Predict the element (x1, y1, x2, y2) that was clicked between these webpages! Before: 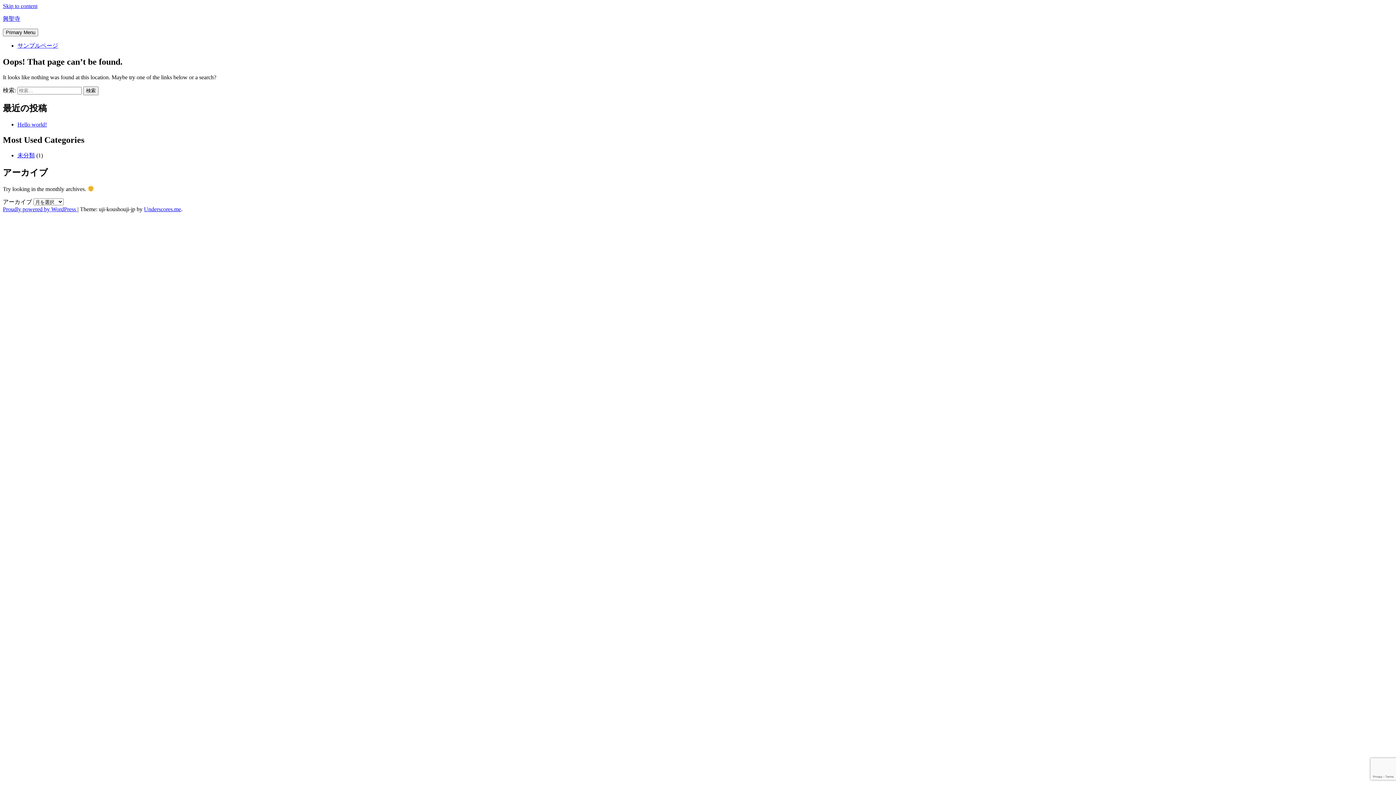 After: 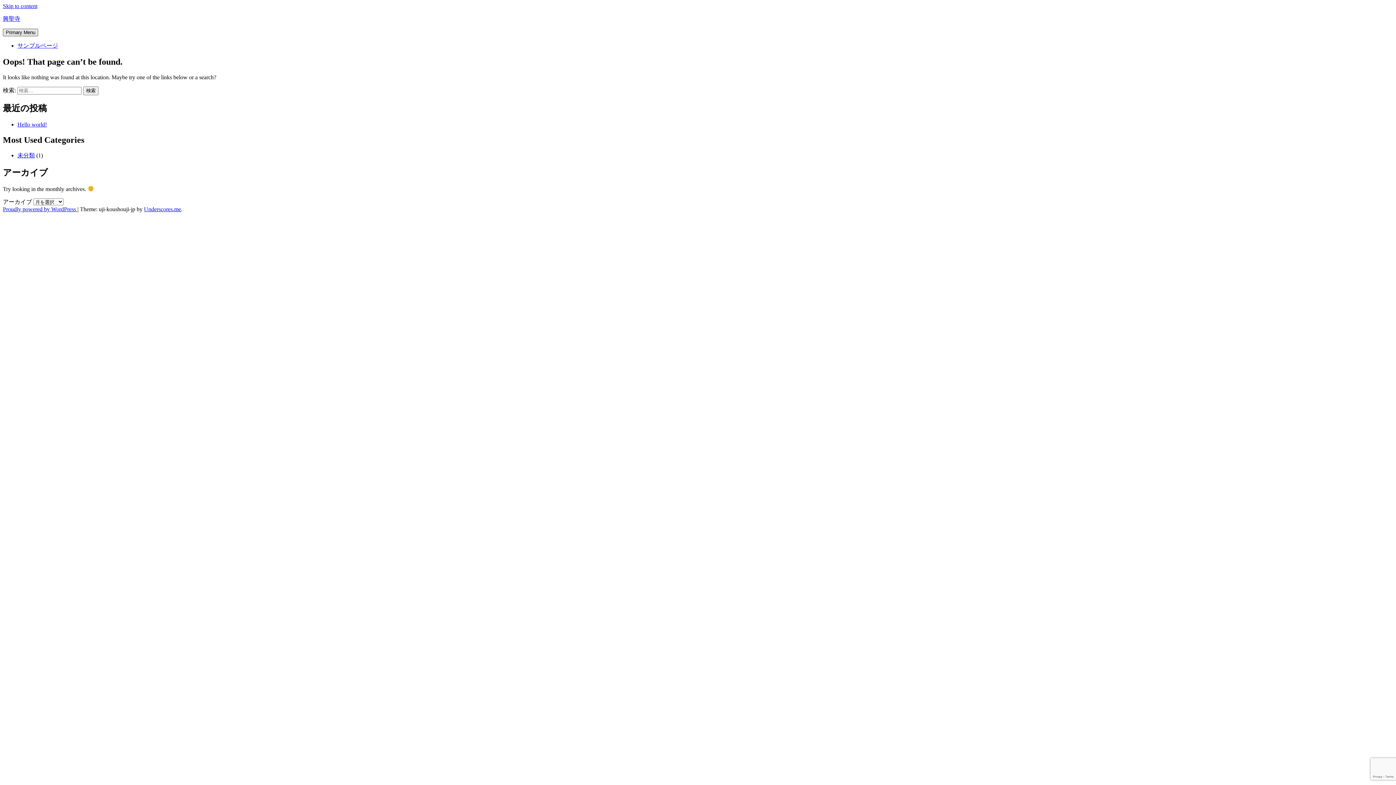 Action: label: Primary Menu bbox: (2, 28, 38, 36)